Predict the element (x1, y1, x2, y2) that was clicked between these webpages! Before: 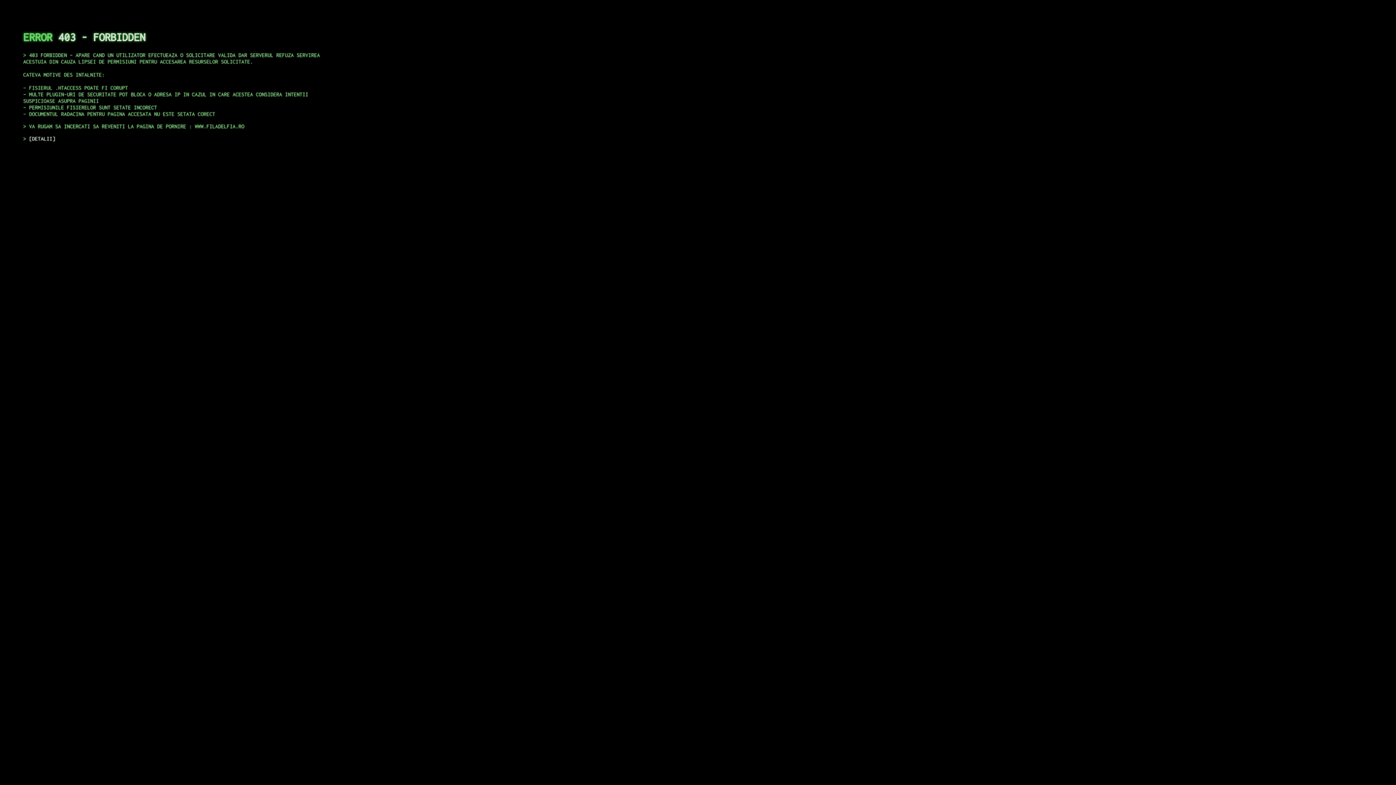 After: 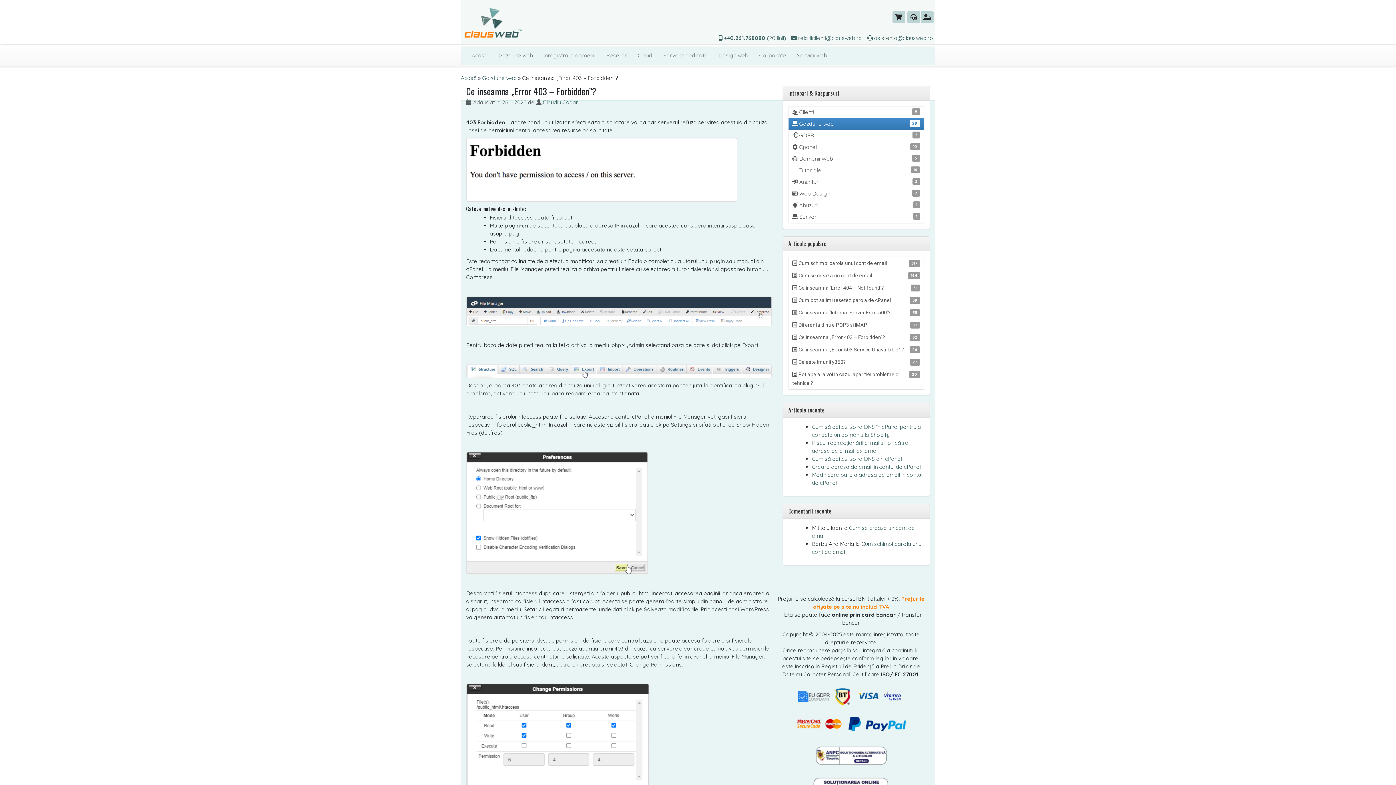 Action: bbox: (29, 135, 55, 141) label: DETALII